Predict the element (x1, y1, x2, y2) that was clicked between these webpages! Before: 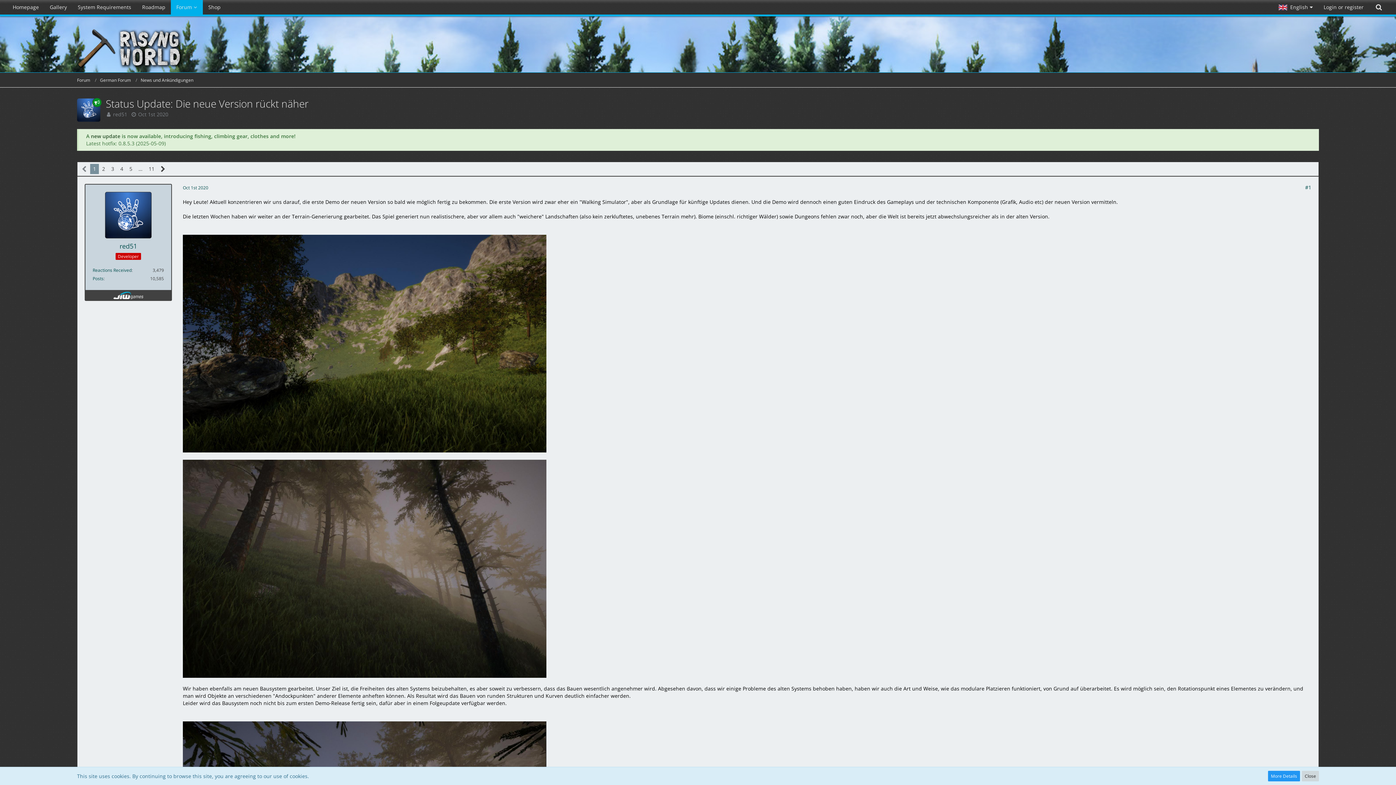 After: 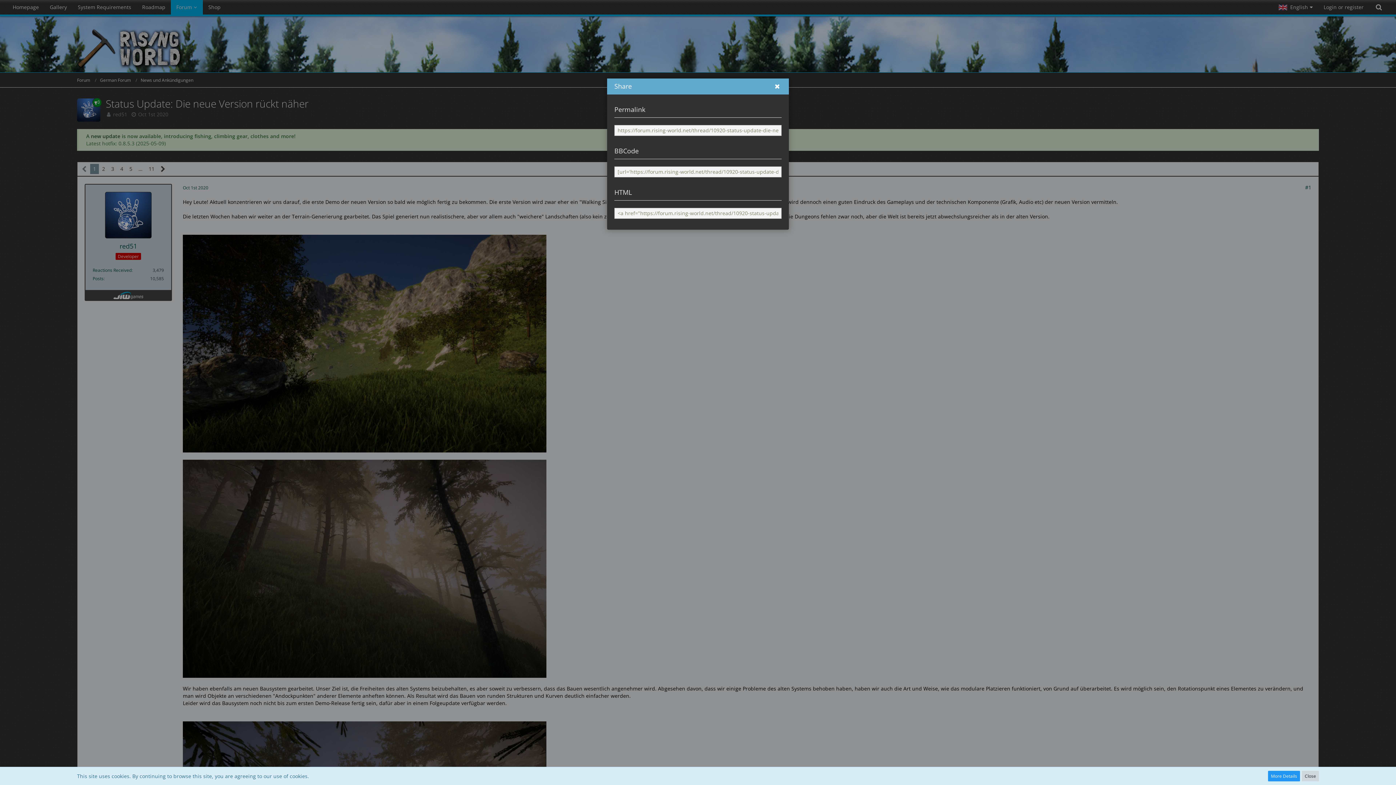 Action: bbox: (1305, 184, 1311, 190) label: Share